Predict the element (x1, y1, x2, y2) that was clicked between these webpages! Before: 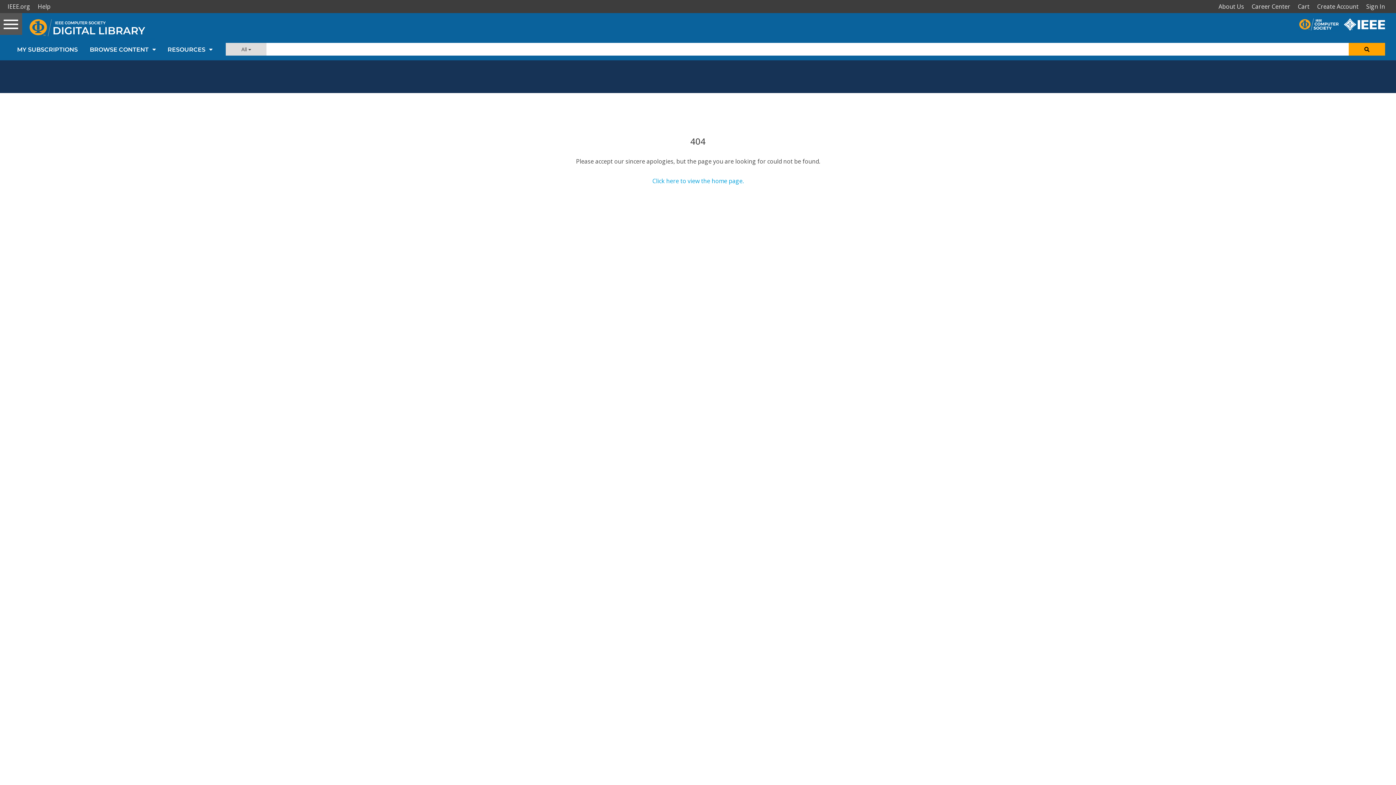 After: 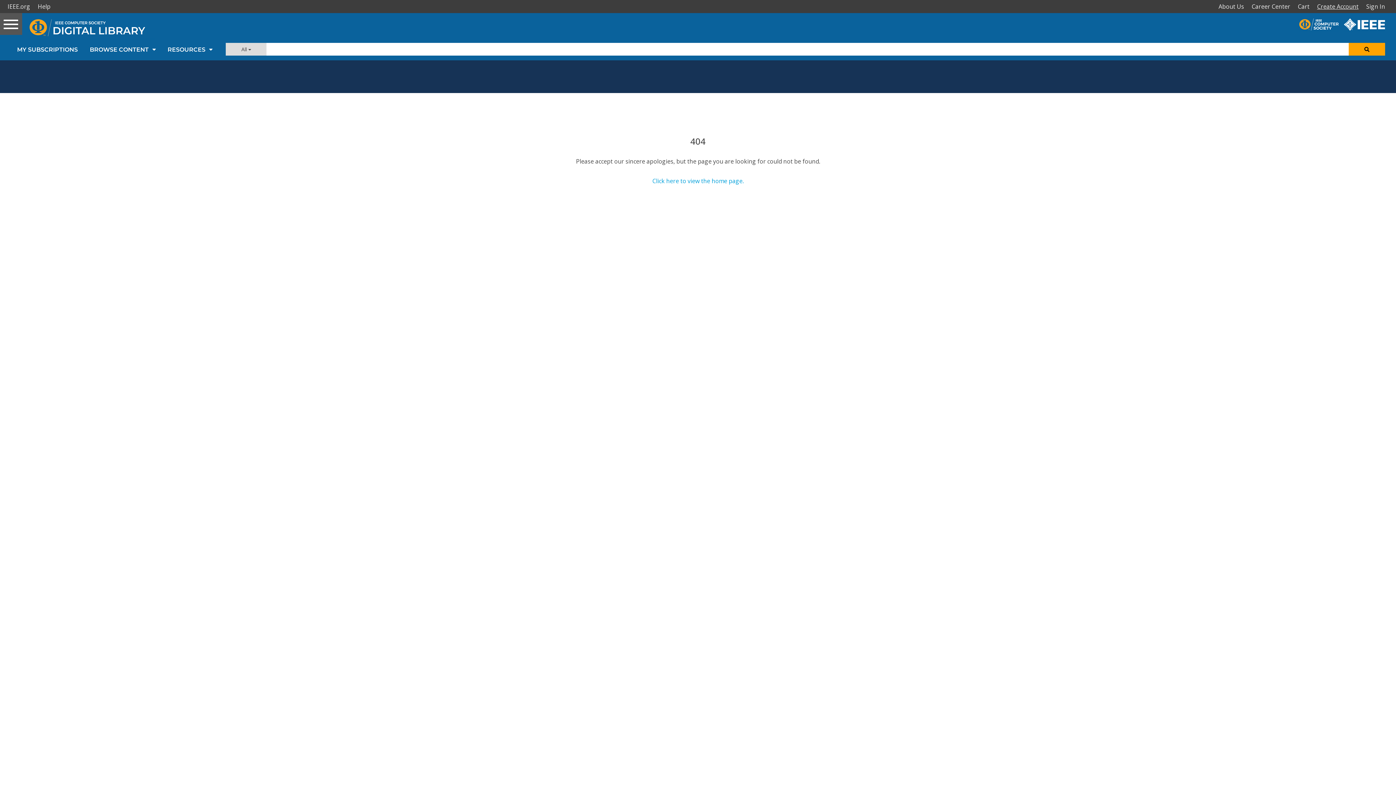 Action: bbox: (1315, 0, 1364, 13) label: Create Account